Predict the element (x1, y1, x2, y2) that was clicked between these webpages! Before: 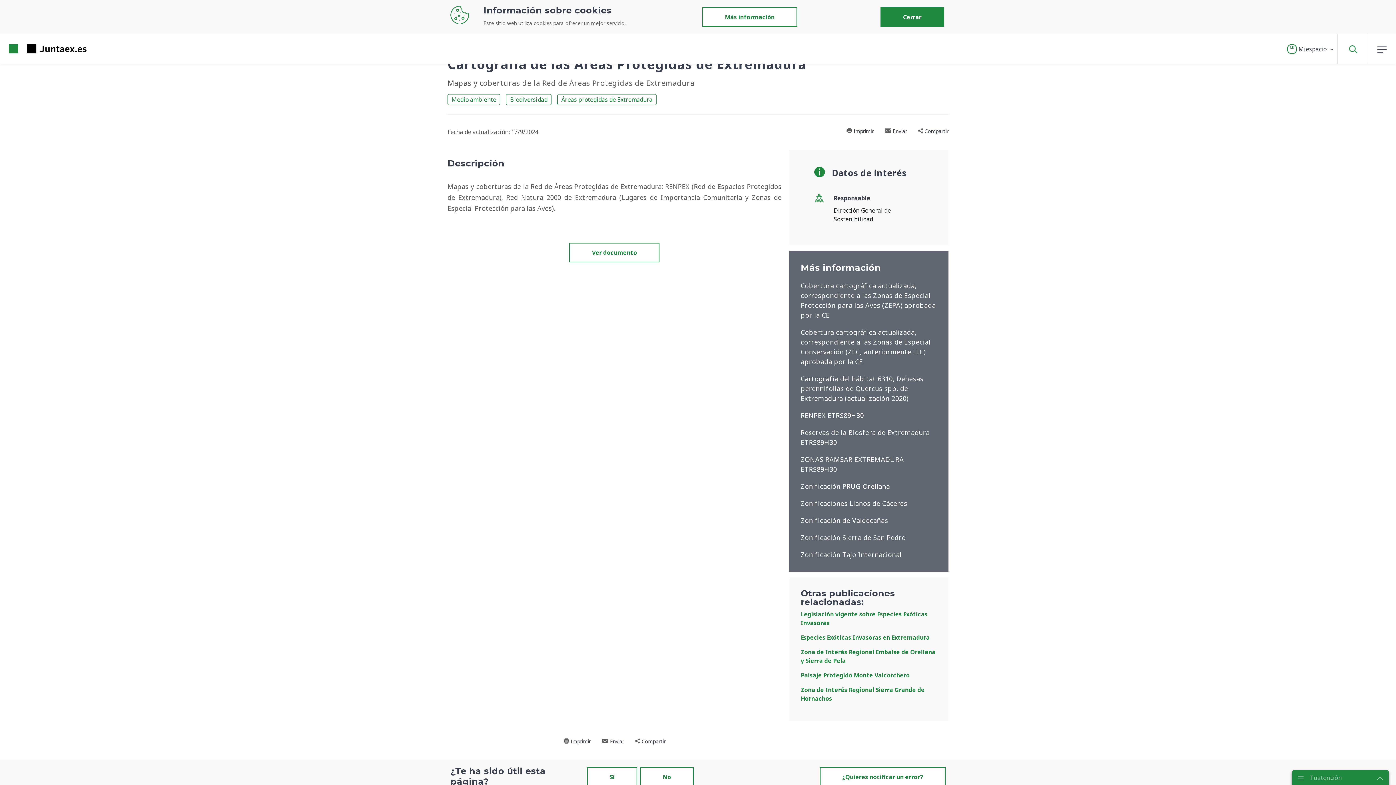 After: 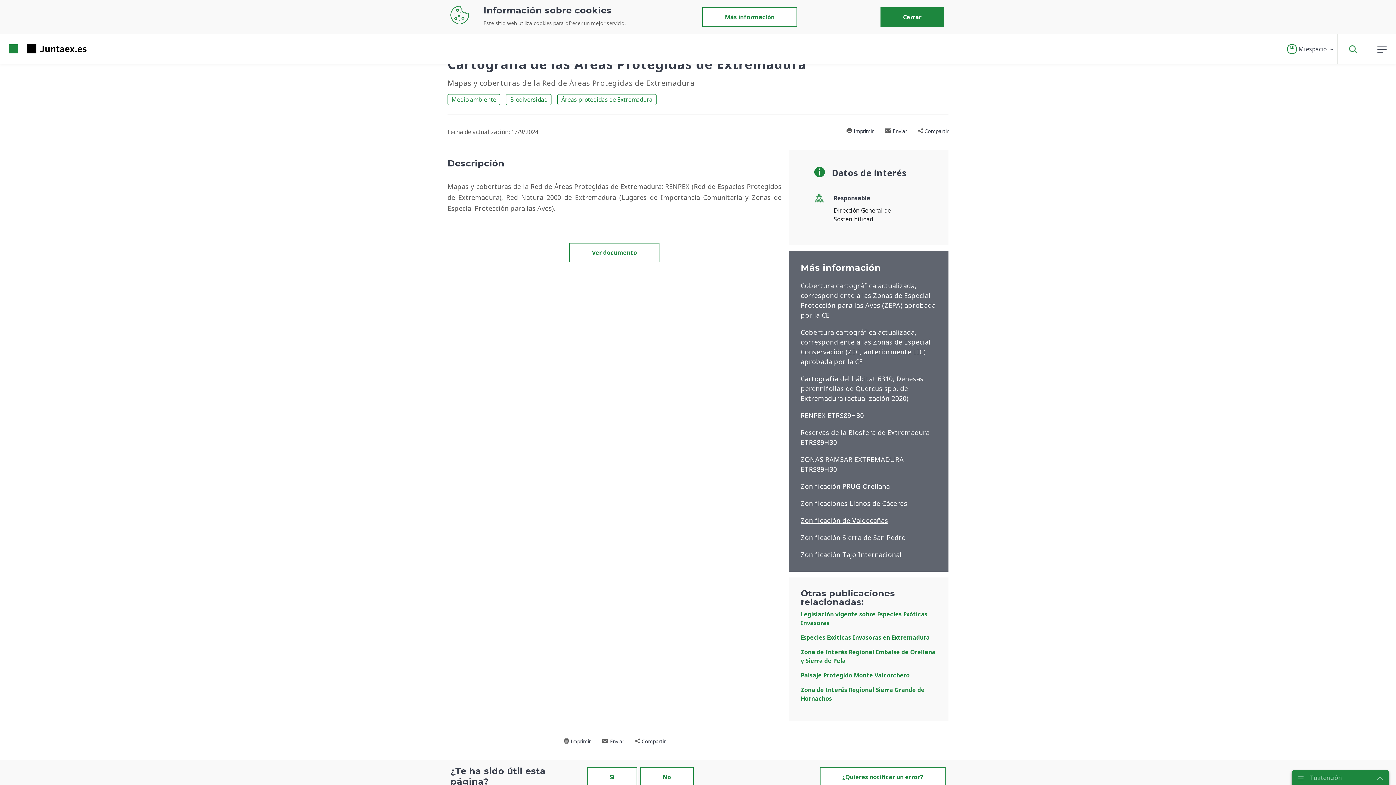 Action: bbox: (800, 516, 888, 525) label: Zonificación de Valdecañas